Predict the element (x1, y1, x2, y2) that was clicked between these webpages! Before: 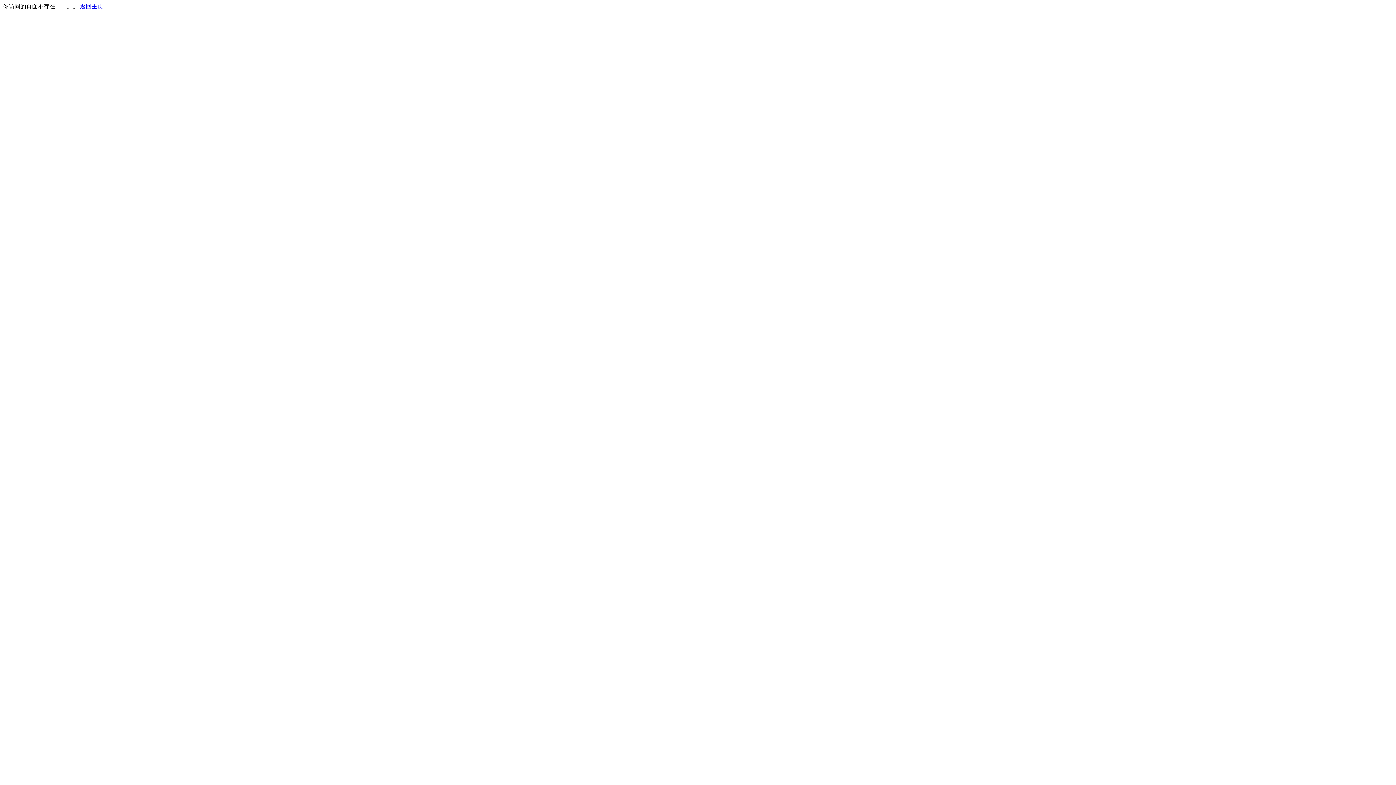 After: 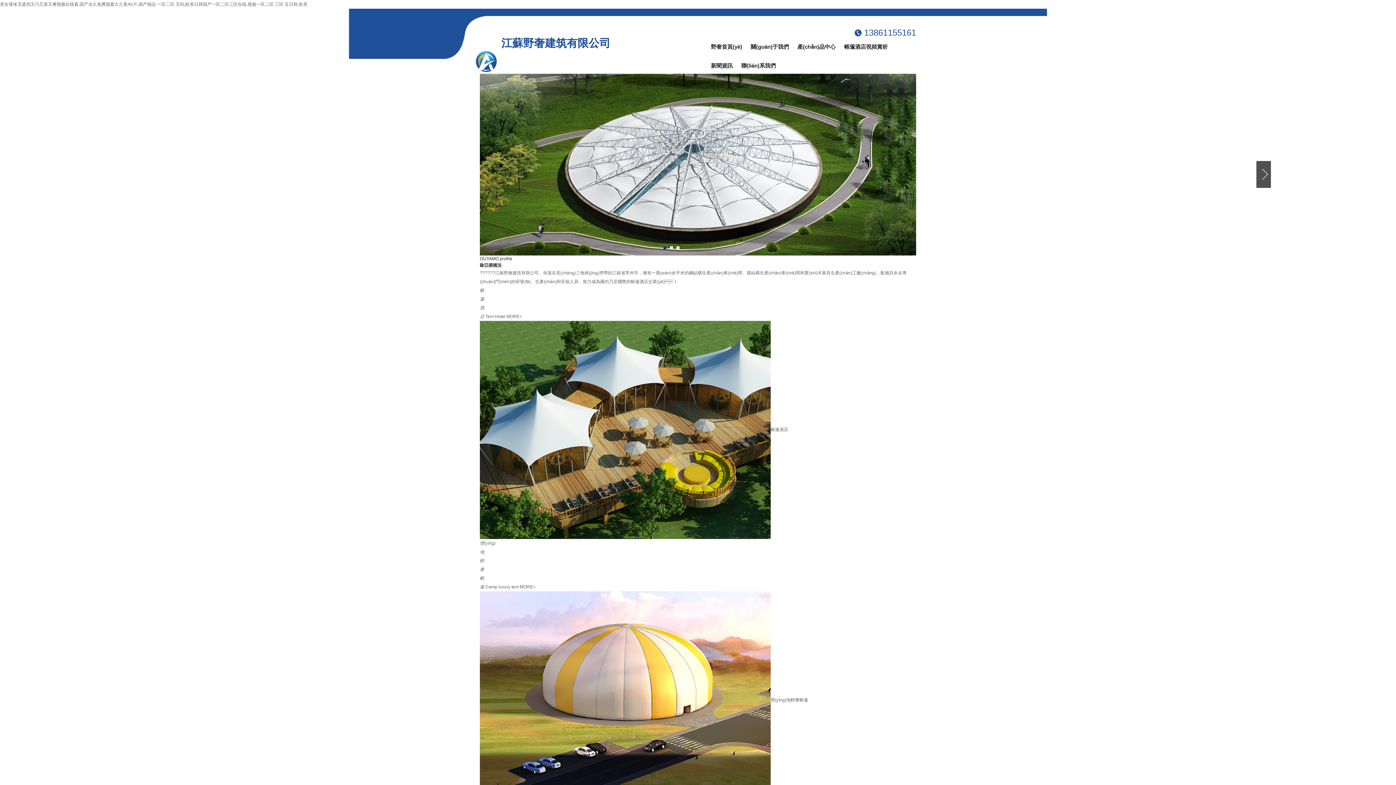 Action: label: 返回主页 bbox: (80, 3, 103, 9)